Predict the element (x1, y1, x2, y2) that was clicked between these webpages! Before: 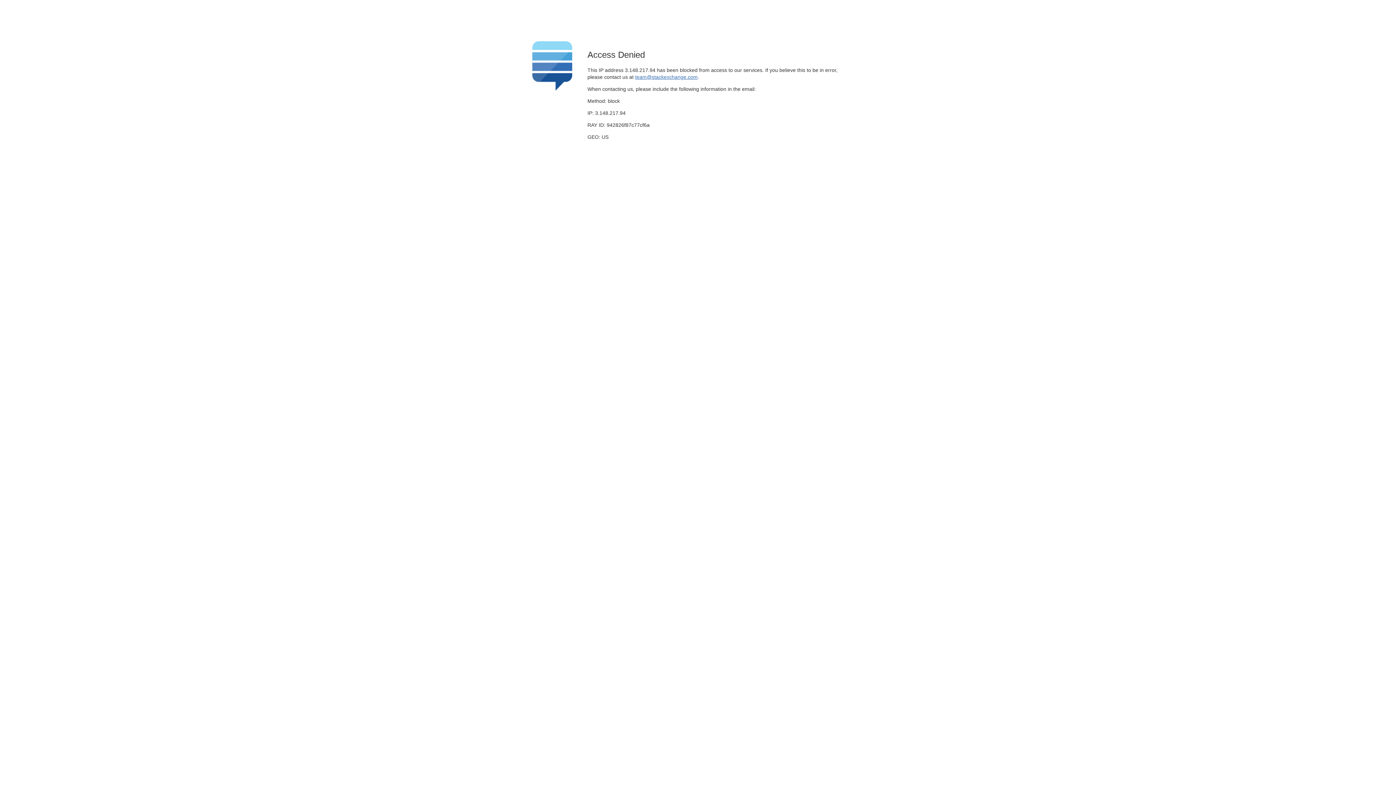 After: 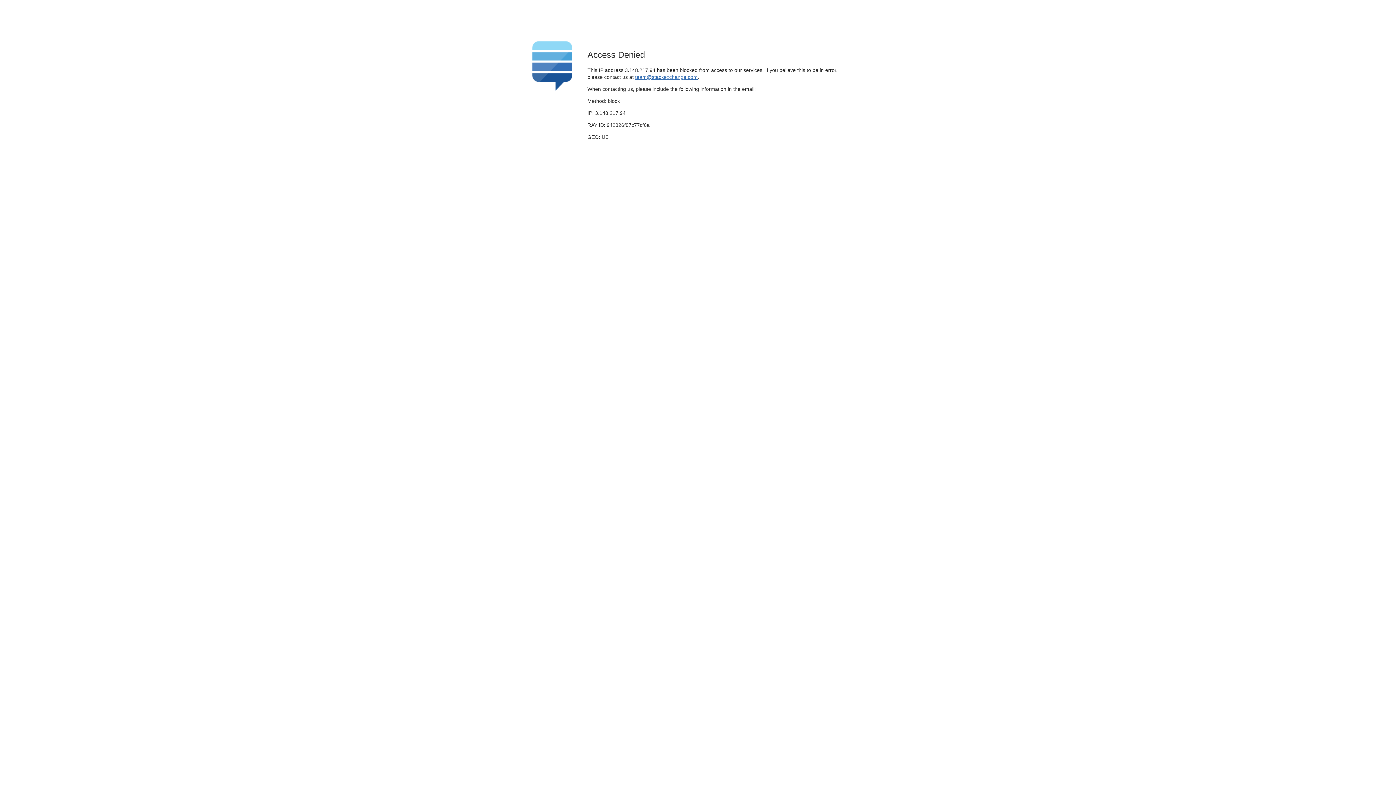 Action: bbox: (635, 74, 697, 79) label: team@stackexchange.com